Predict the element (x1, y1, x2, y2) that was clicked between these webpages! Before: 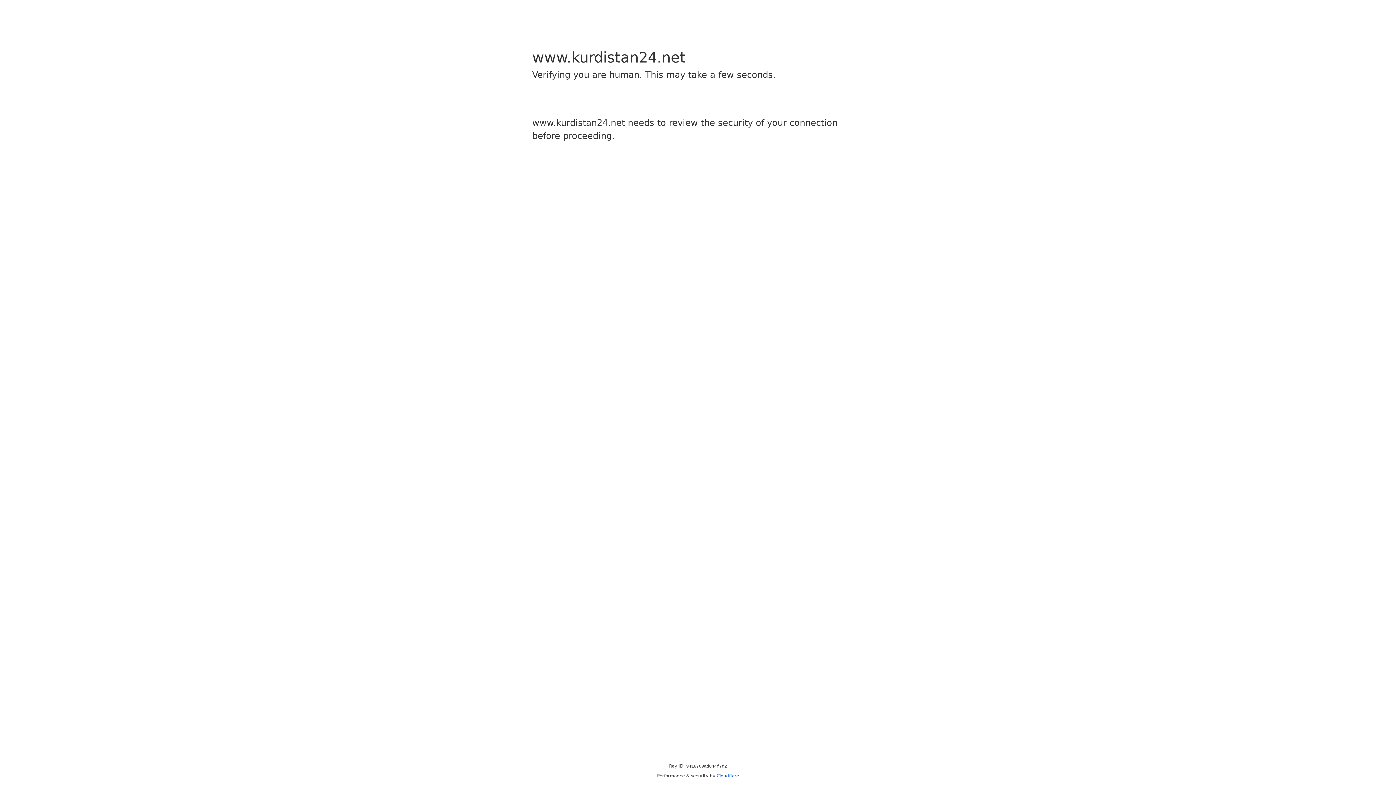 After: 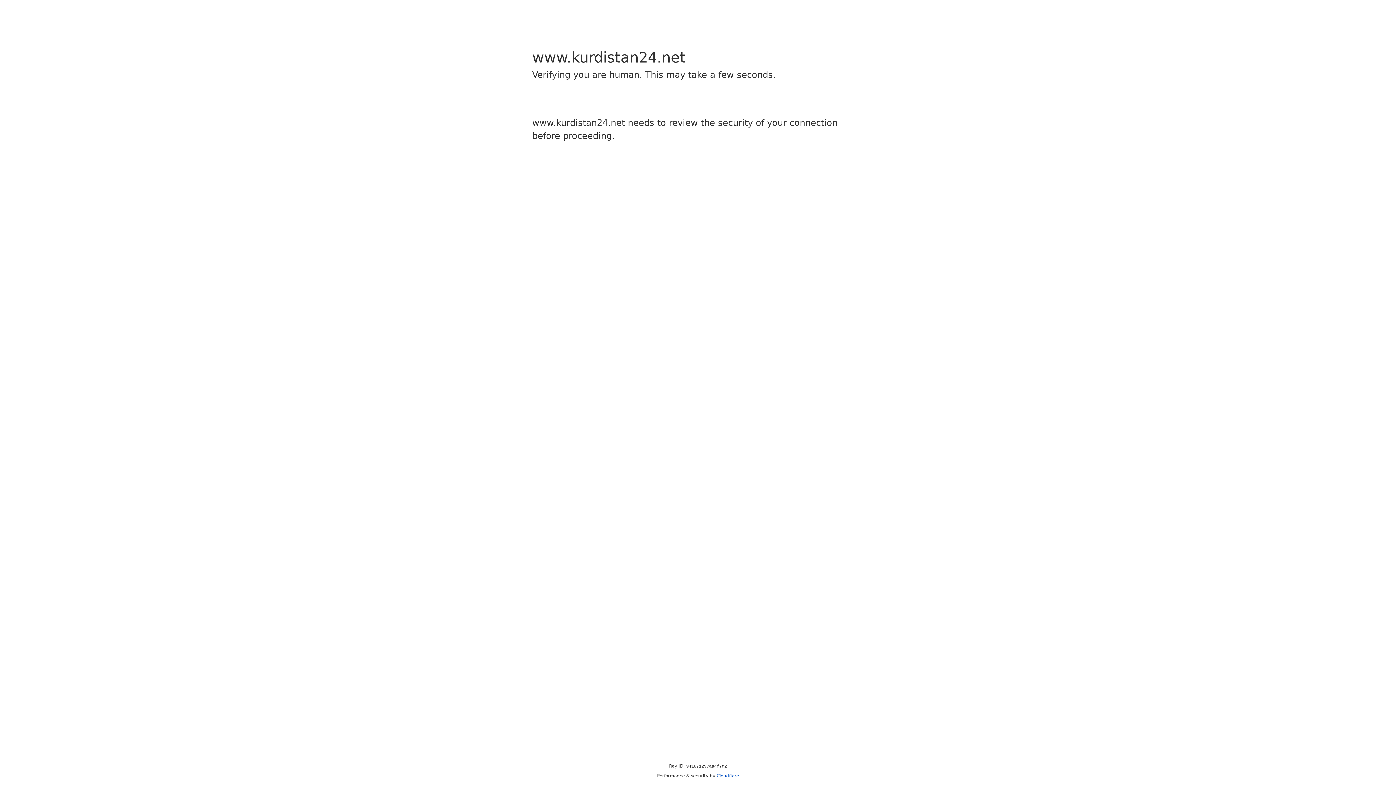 Action: label: Cloudflare bbox: (716, 773, 739, 778)